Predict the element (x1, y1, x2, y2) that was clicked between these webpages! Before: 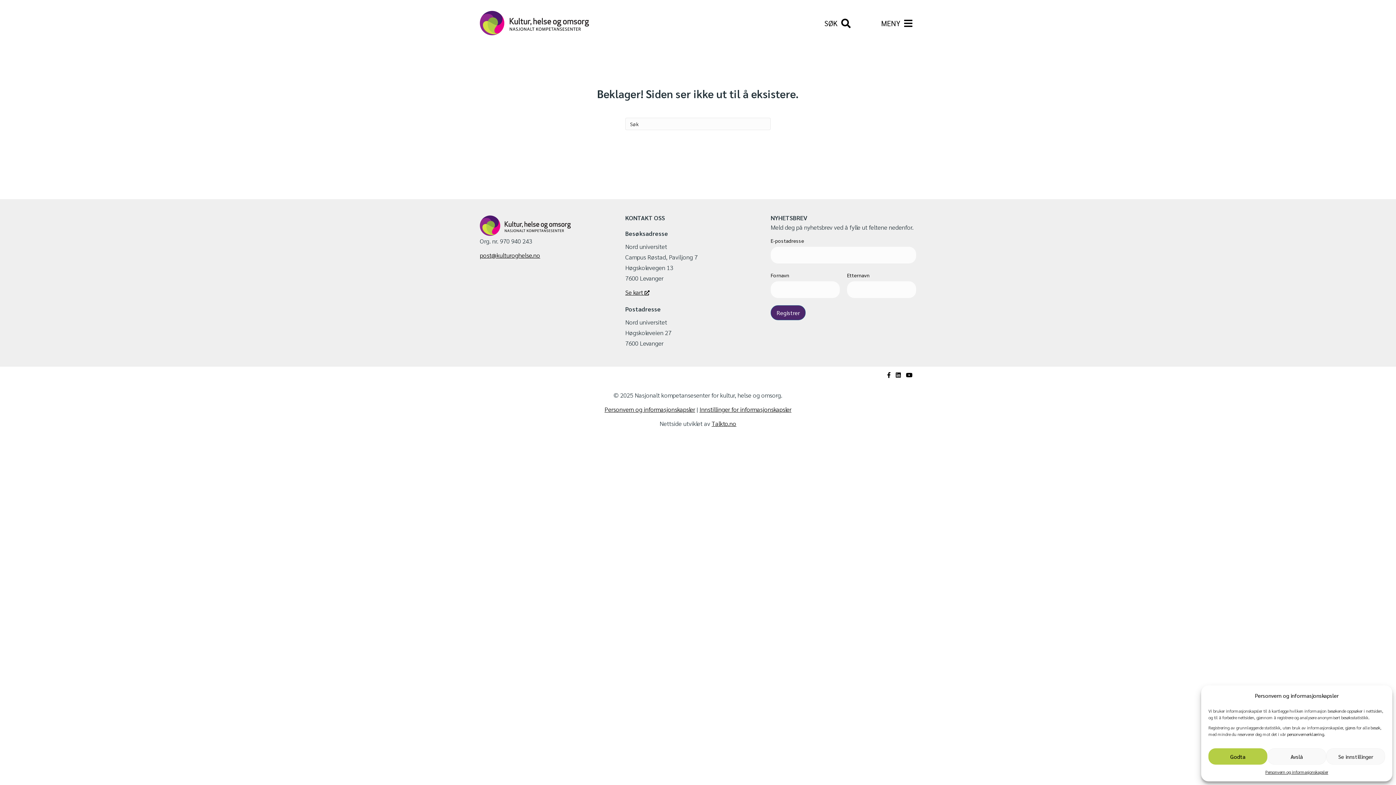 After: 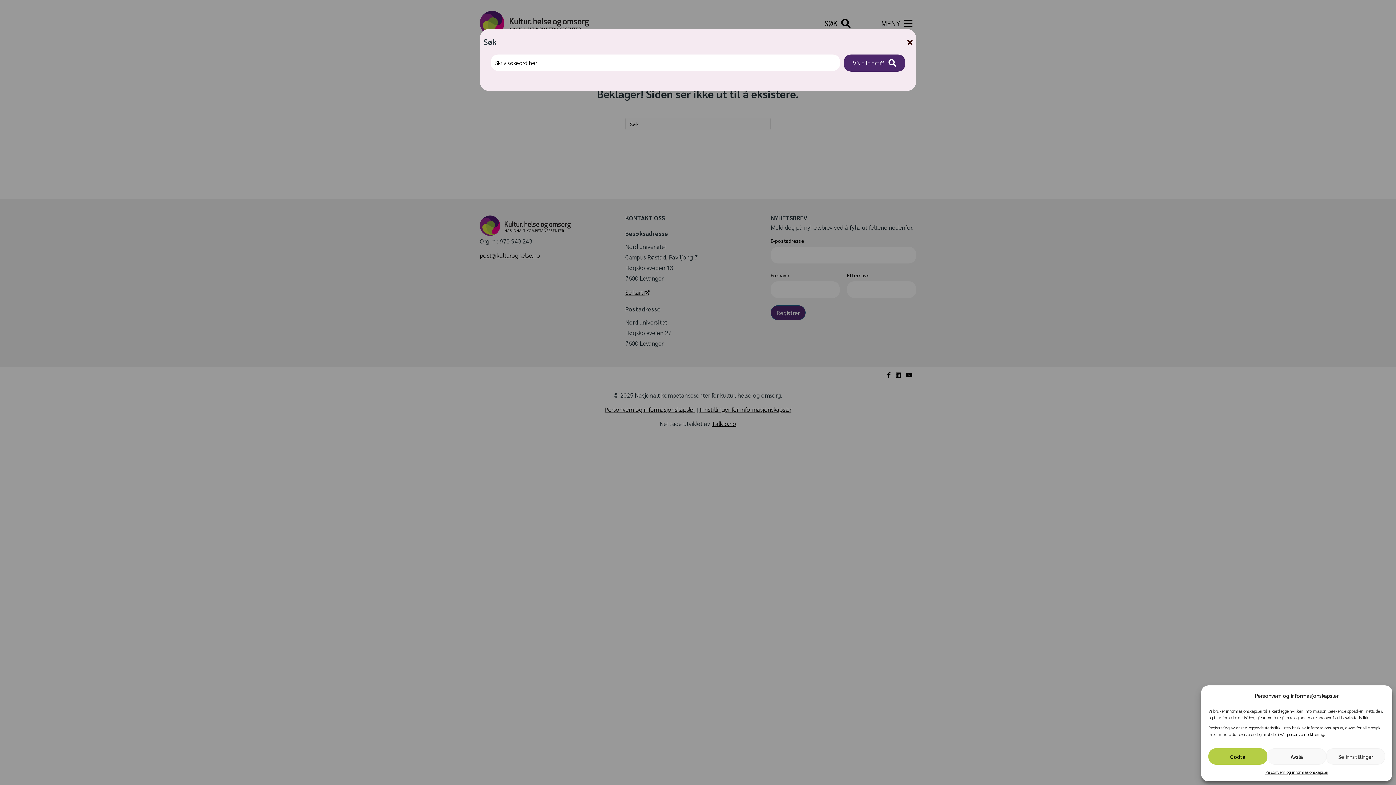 Action: bbox: (821, 14, 854, 31) label: Søk